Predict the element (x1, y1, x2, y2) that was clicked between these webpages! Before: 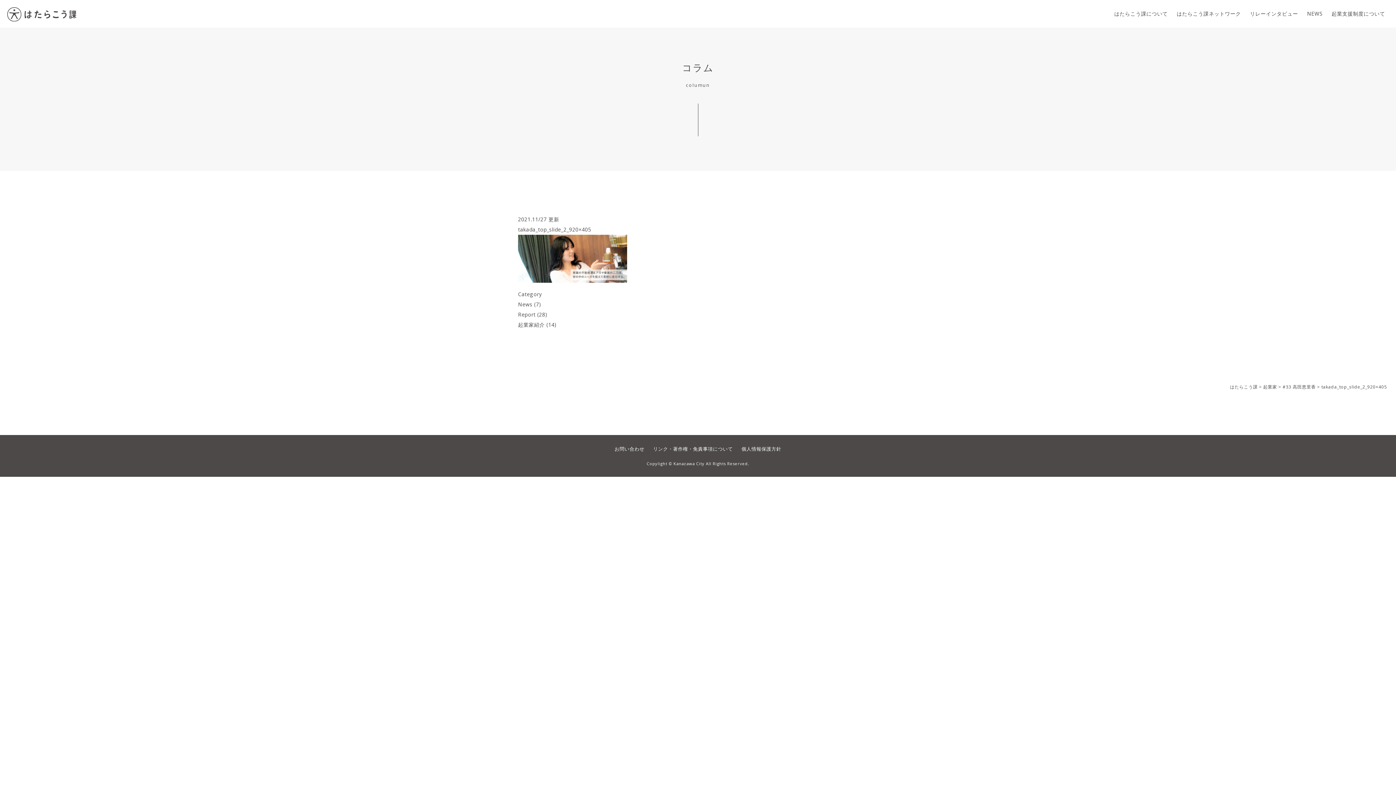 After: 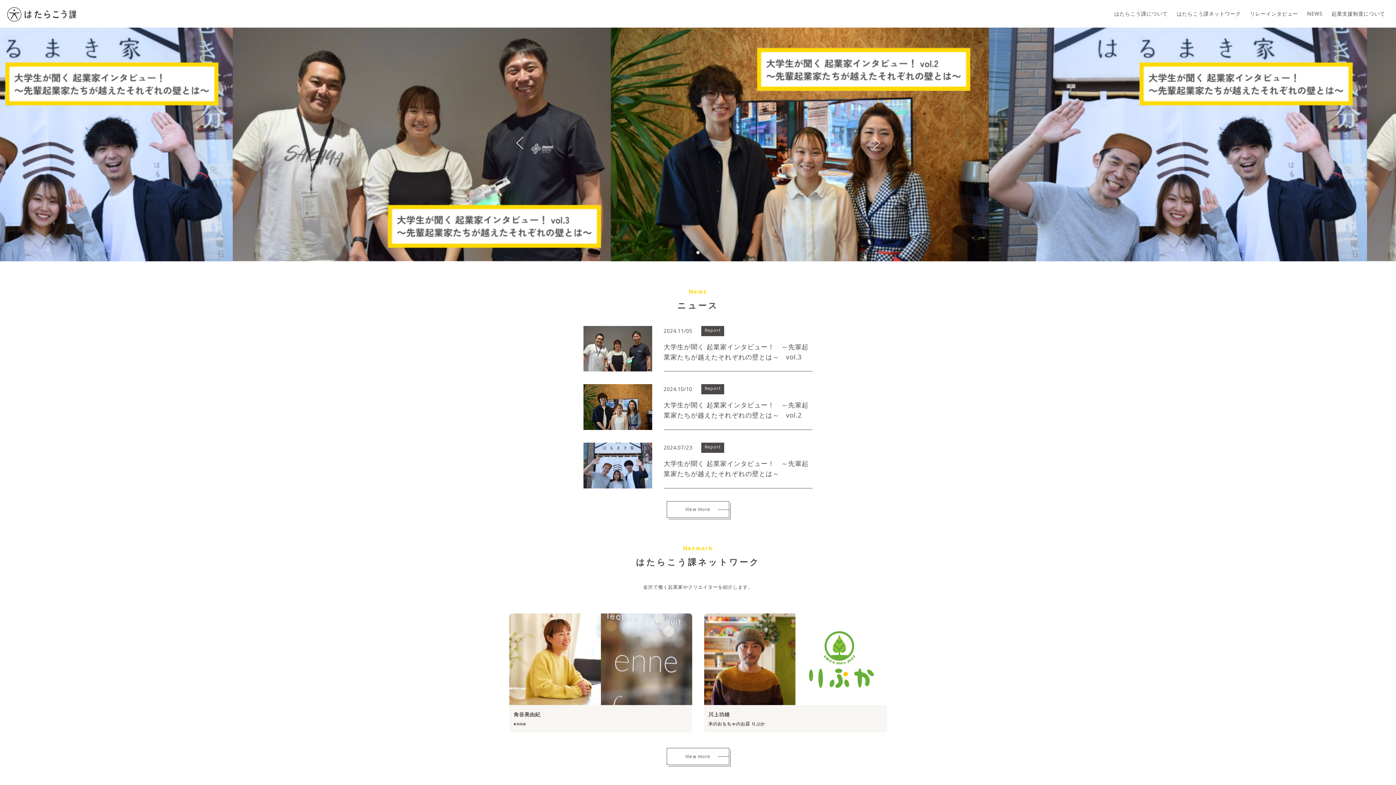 Action: bbox: (7, 12, 76, 19)